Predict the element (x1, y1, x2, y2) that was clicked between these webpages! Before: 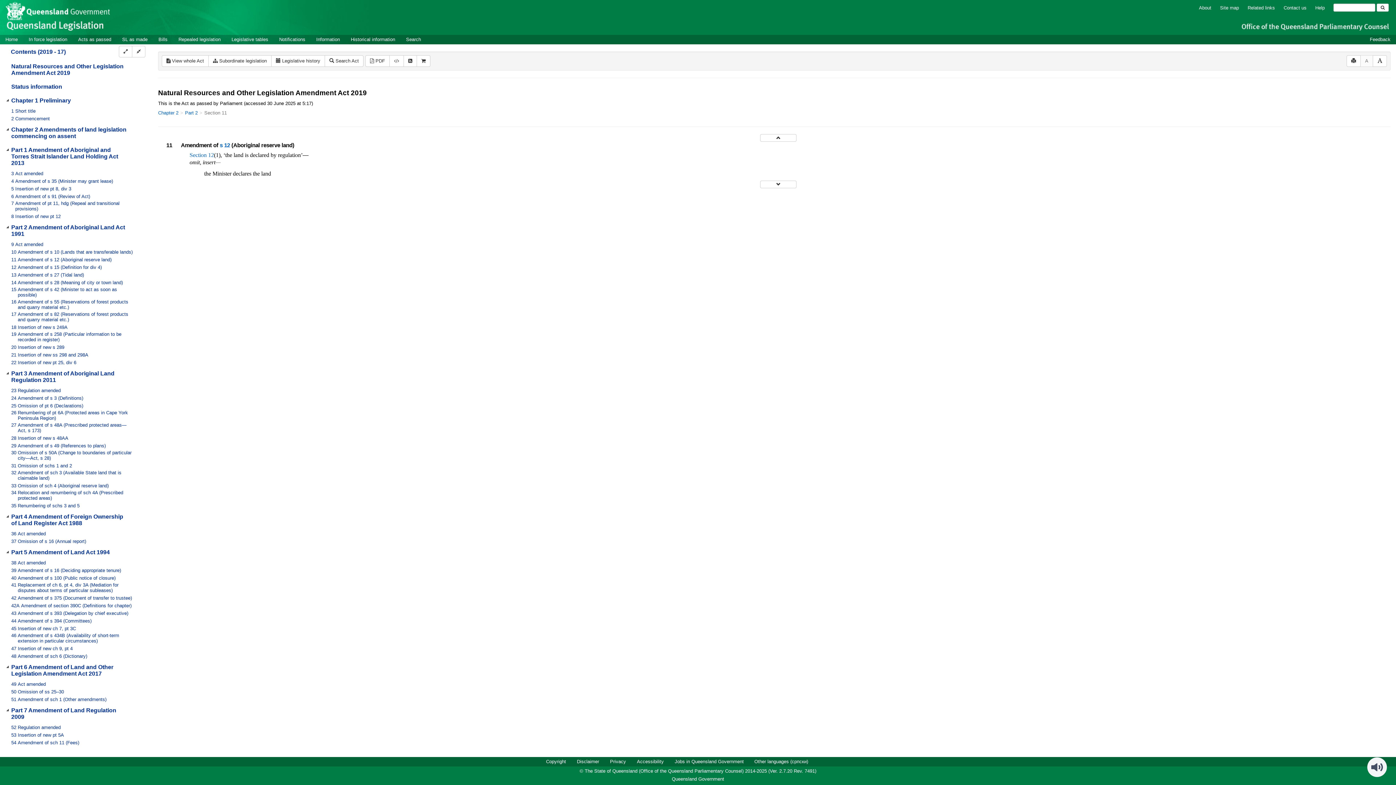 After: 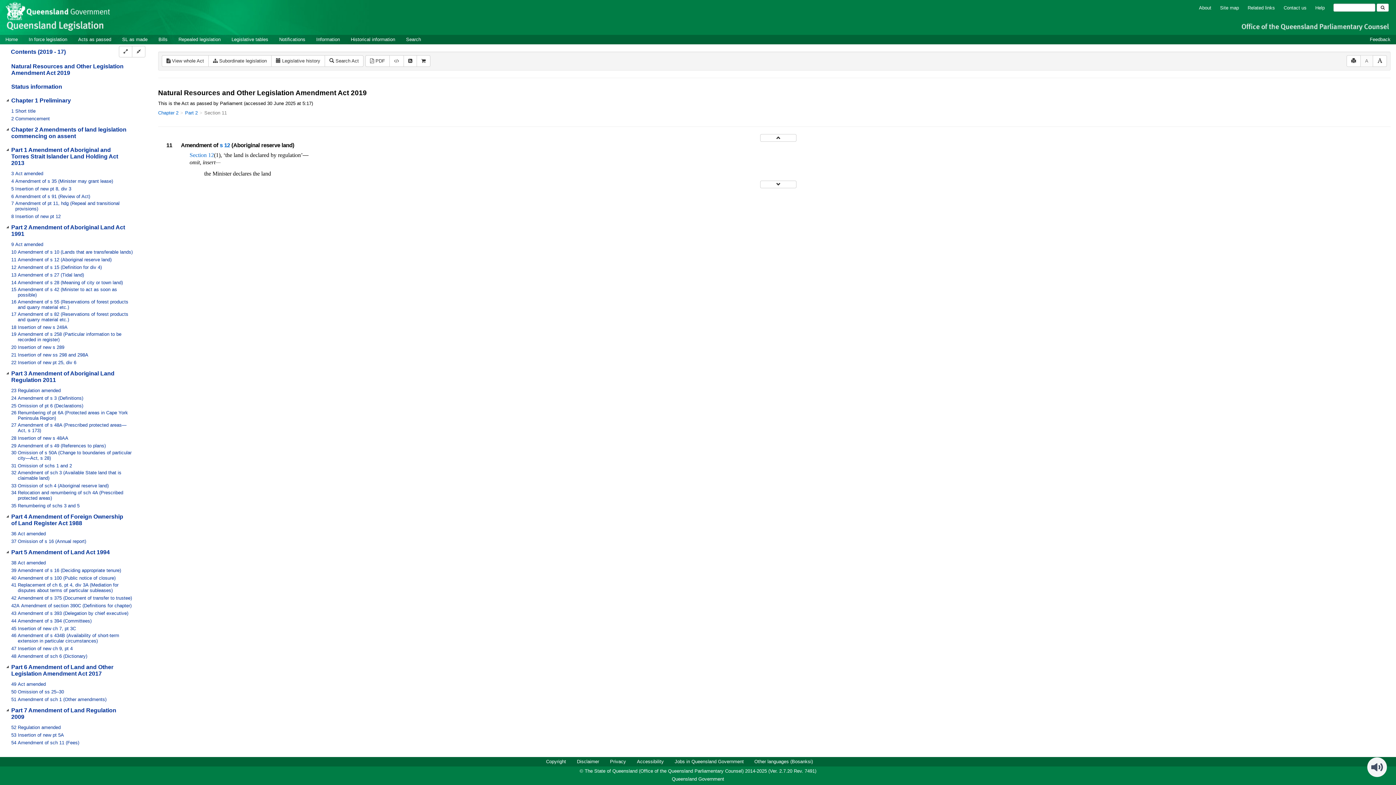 Action: bbox: (5, 7, 109, 13)